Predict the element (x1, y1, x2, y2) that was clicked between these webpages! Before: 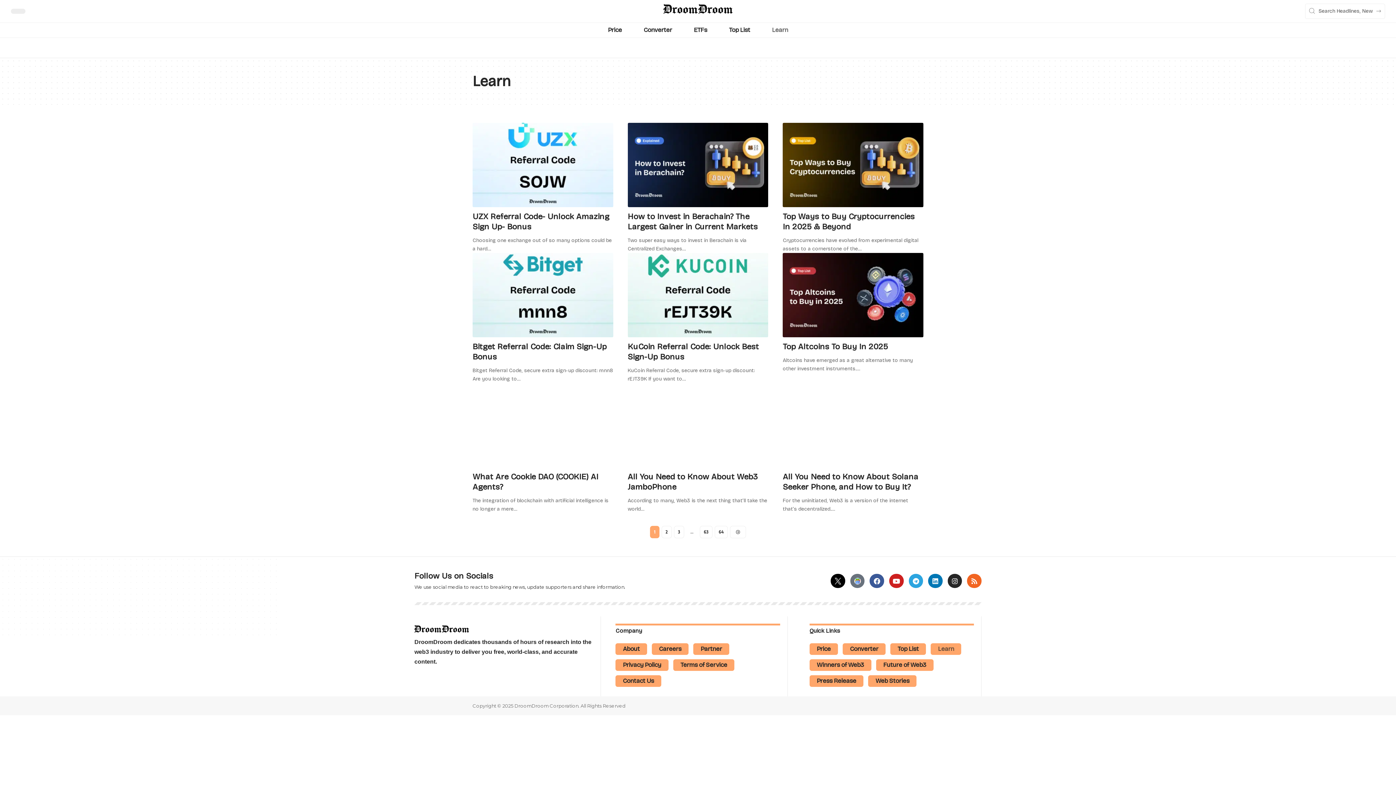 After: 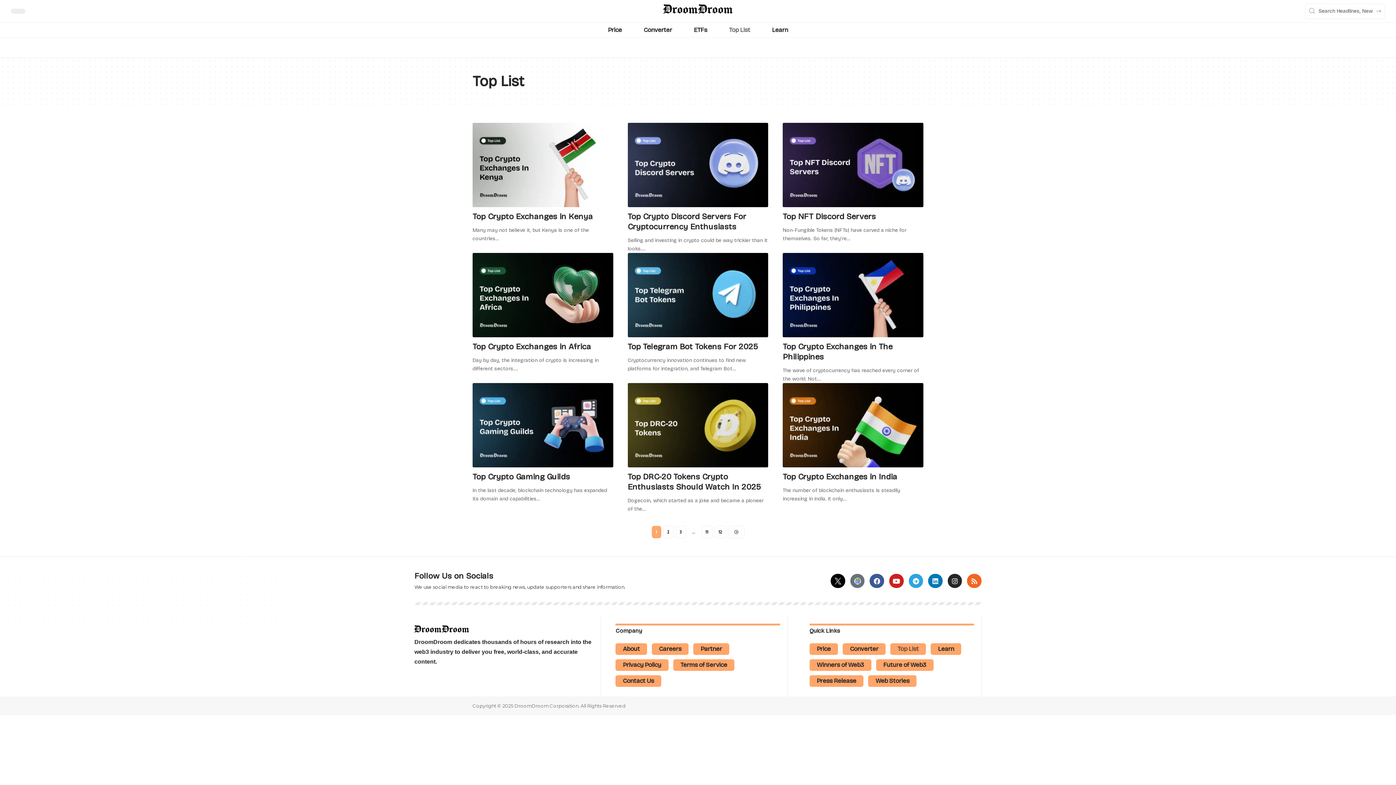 Action: label: Top List bbox: (718, 22, 761, 37)